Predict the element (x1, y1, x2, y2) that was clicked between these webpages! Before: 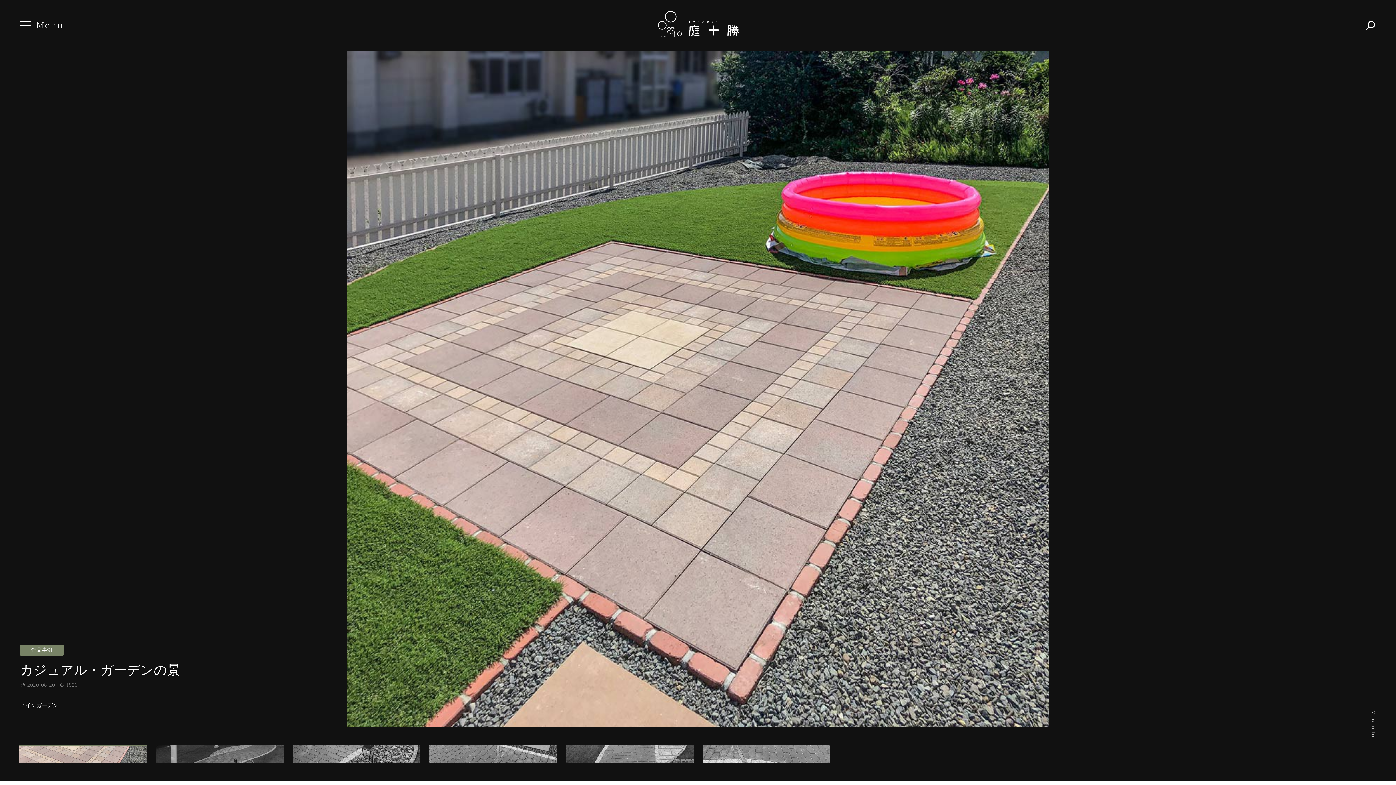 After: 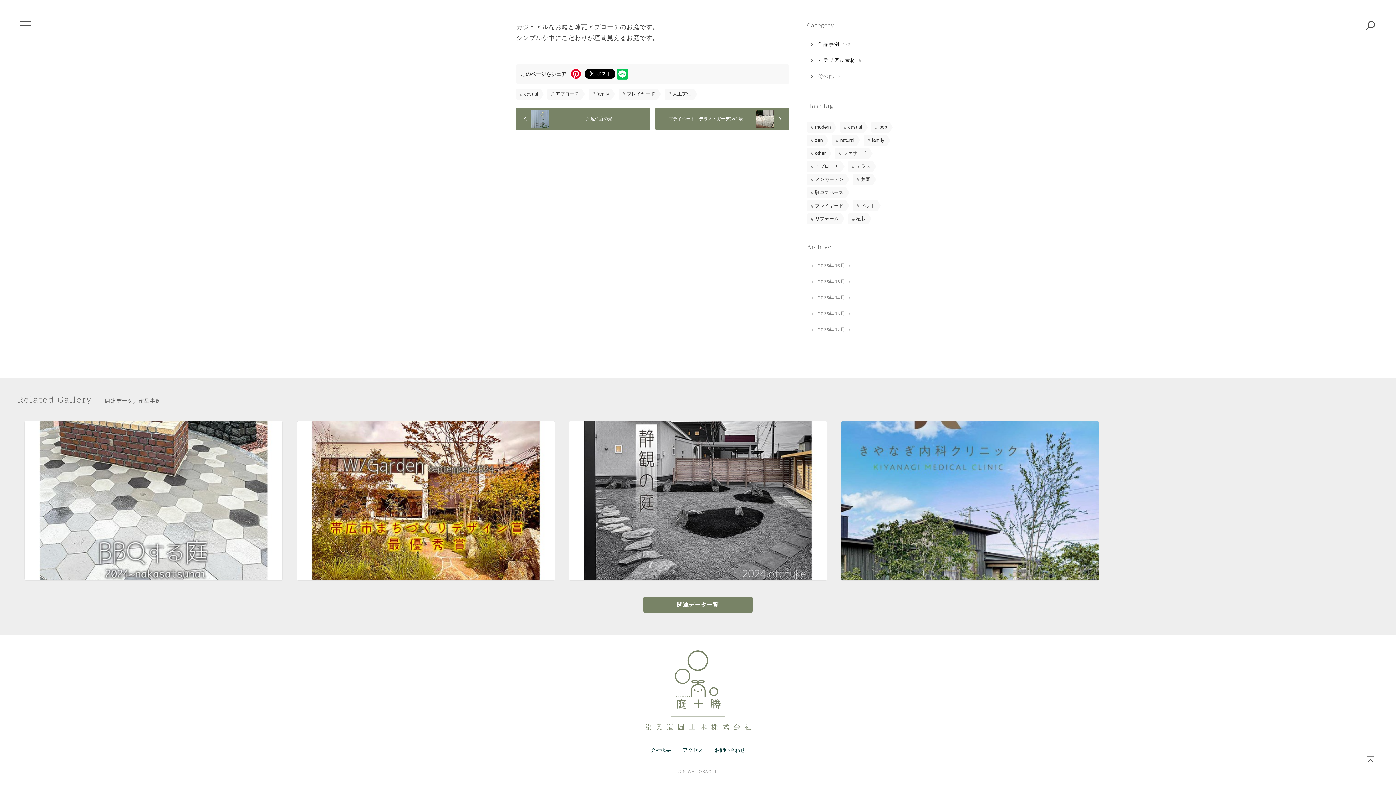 Action: bbox: (1360, 720, 1387, 775) label: More info